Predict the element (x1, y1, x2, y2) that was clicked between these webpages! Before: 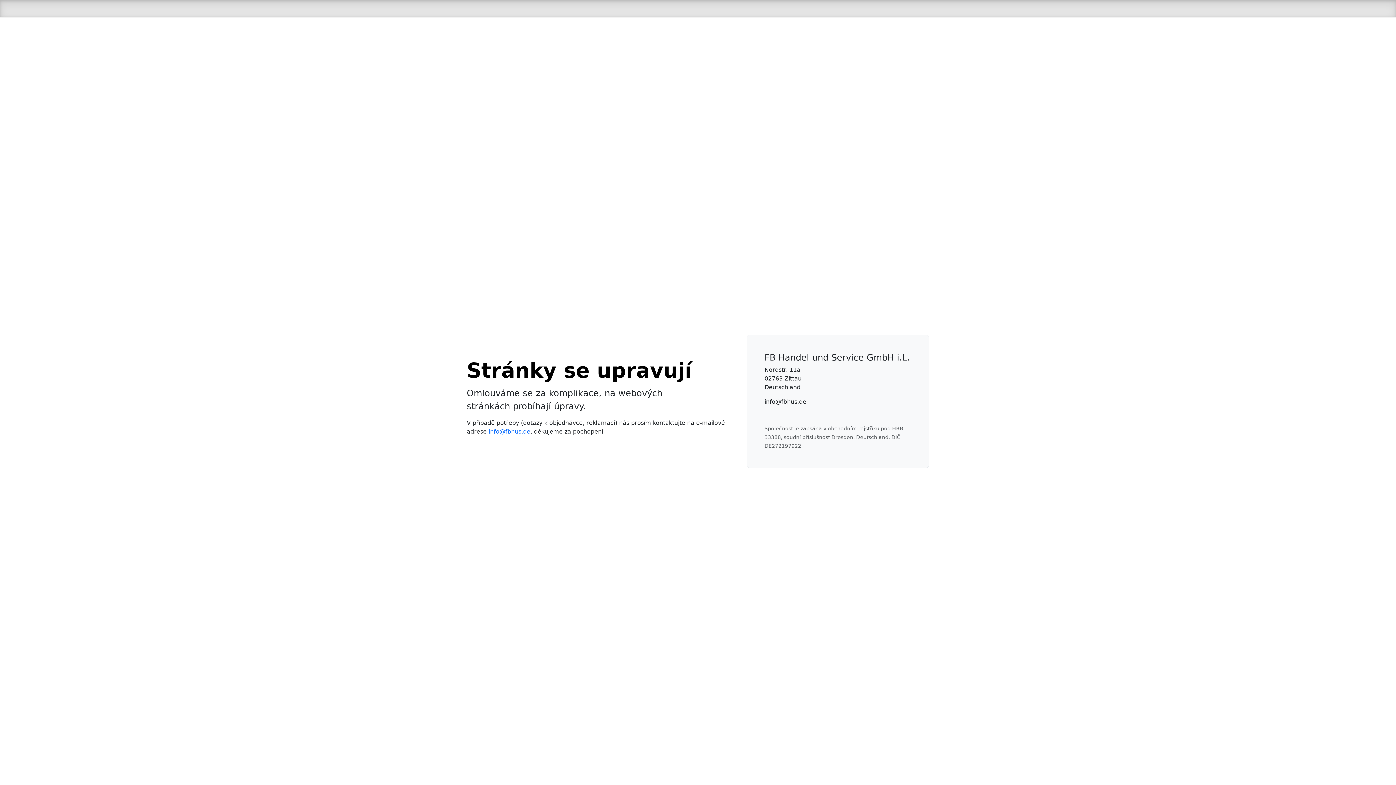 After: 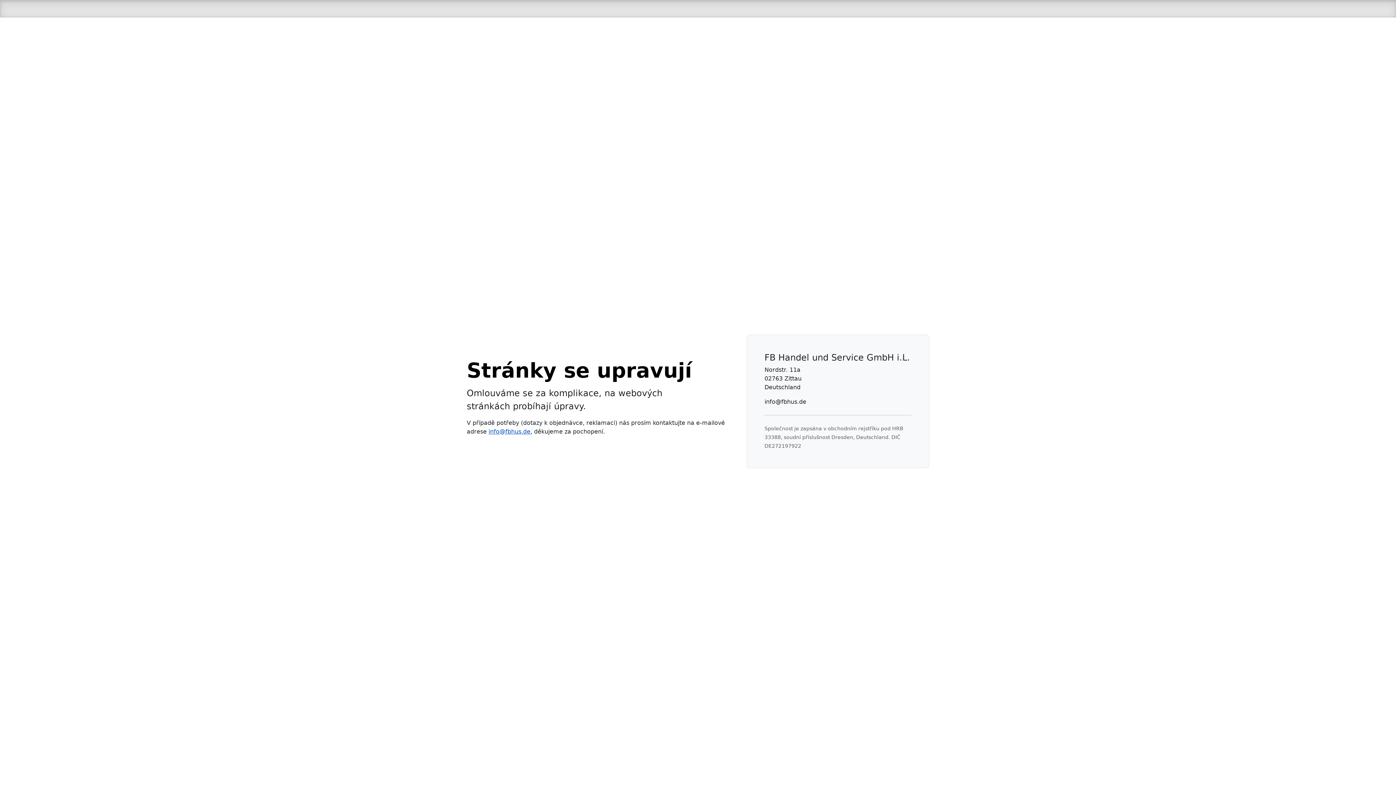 Action: label: info@fbhus.de bbox: (488, 428, 530, 435)